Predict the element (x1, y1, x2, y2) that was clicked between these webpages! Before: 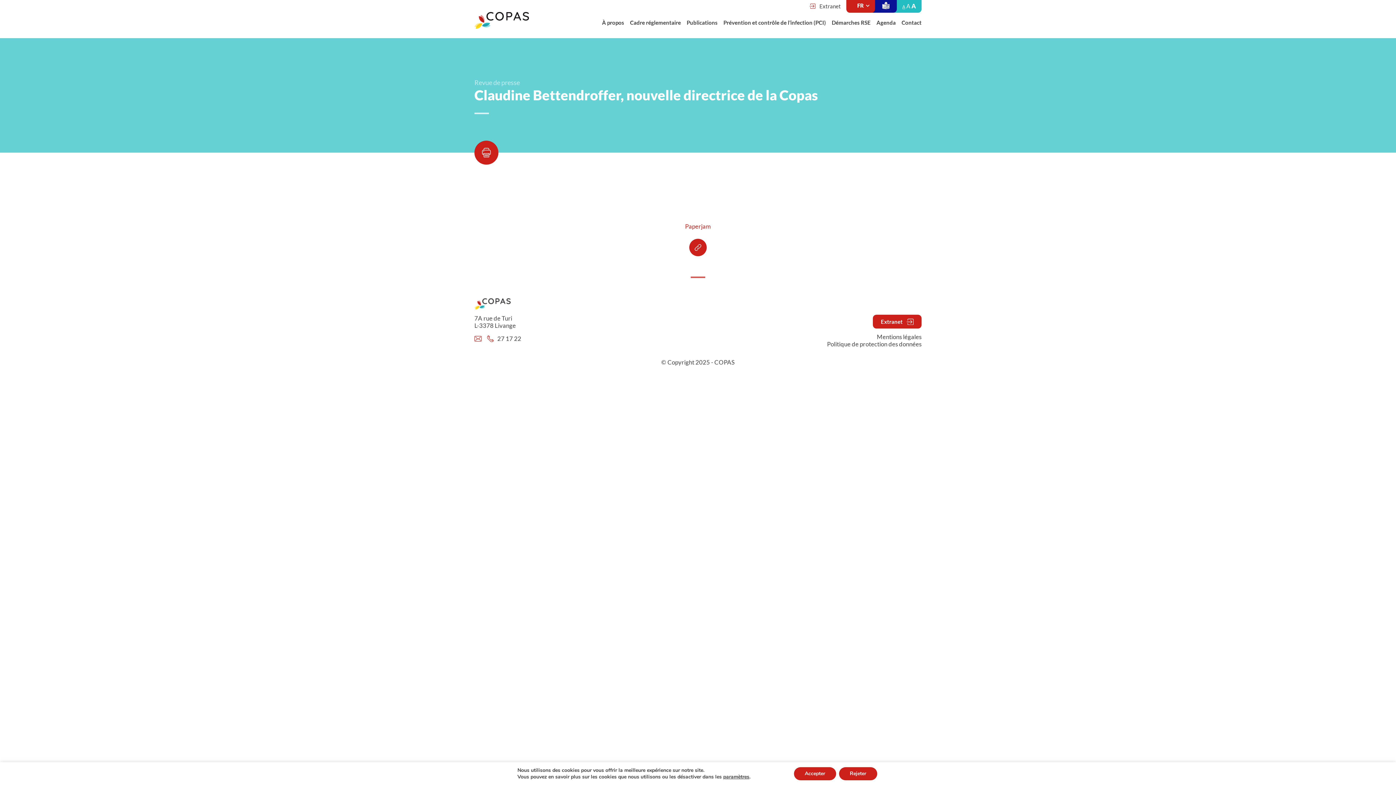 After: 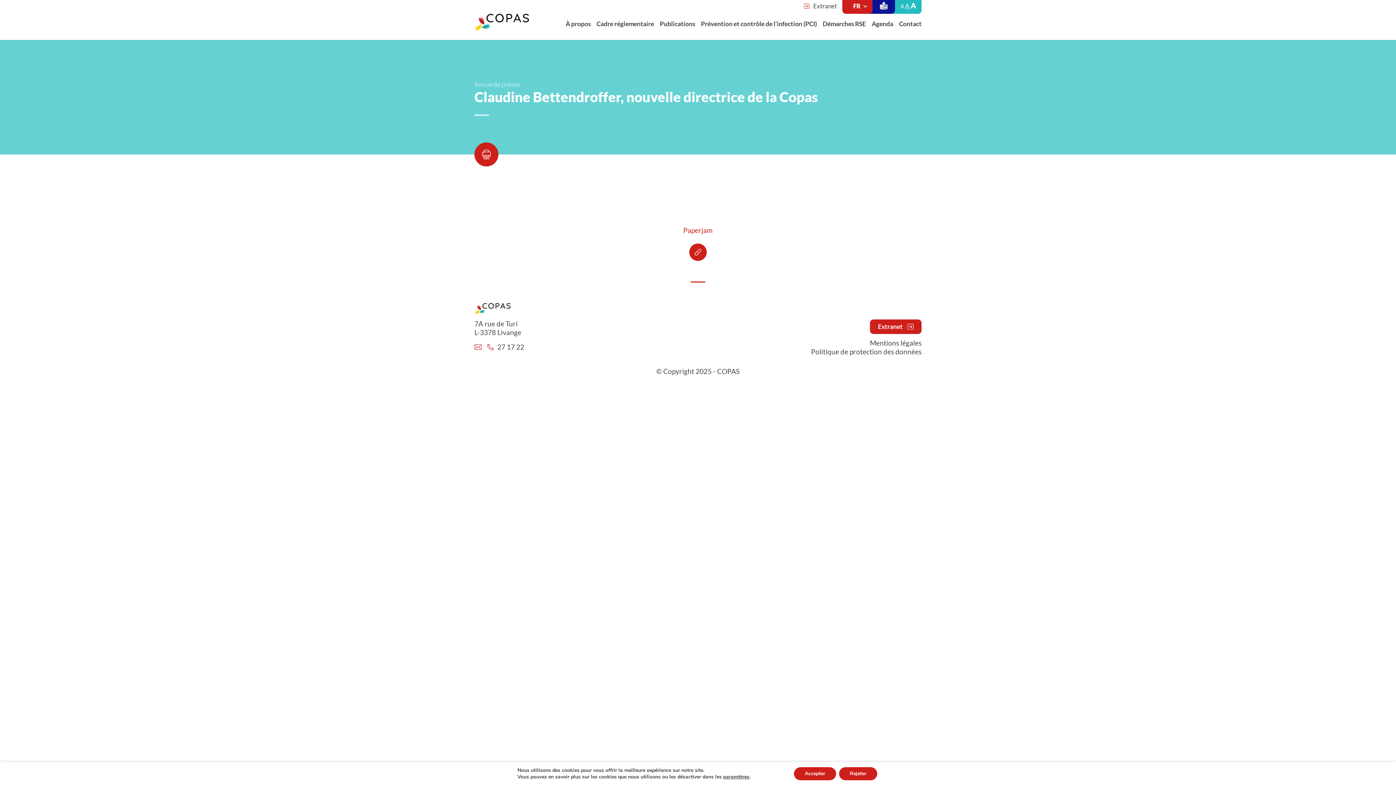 Action: bbox: (906, 2, 910, 10) label: A